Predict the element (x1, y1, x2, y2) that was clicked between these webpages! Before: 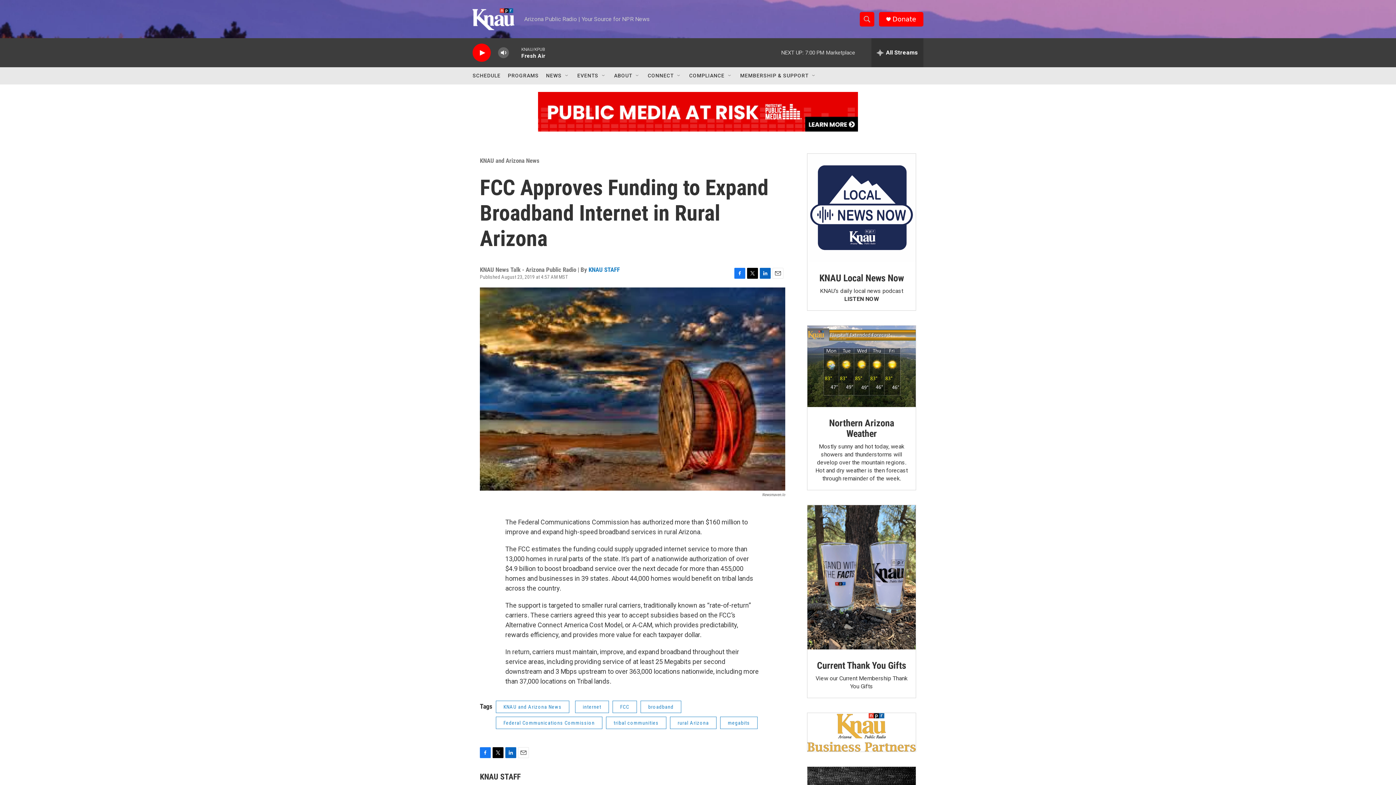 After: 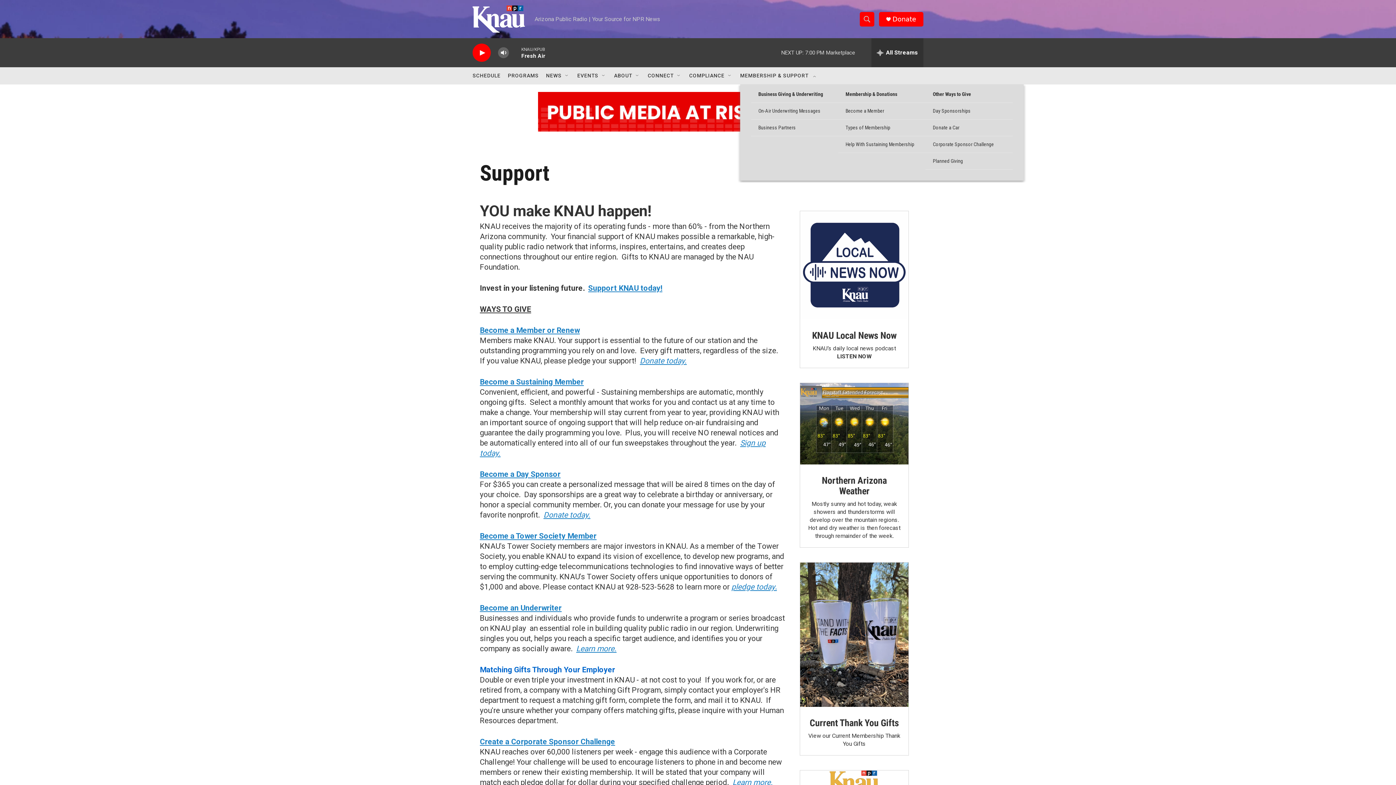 Action: label: MEMBERSHIP & SUPPORT bbox: (740, 67, 808, 84)